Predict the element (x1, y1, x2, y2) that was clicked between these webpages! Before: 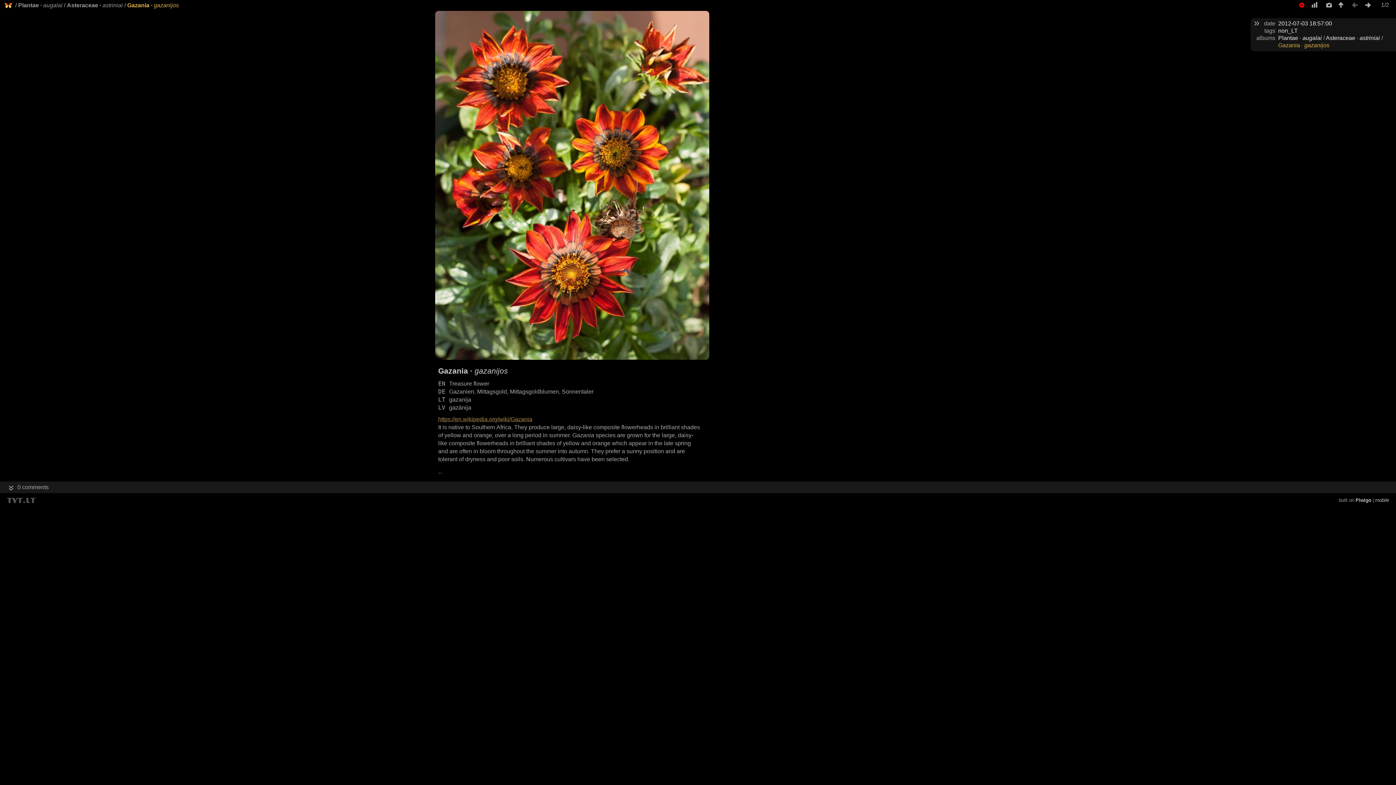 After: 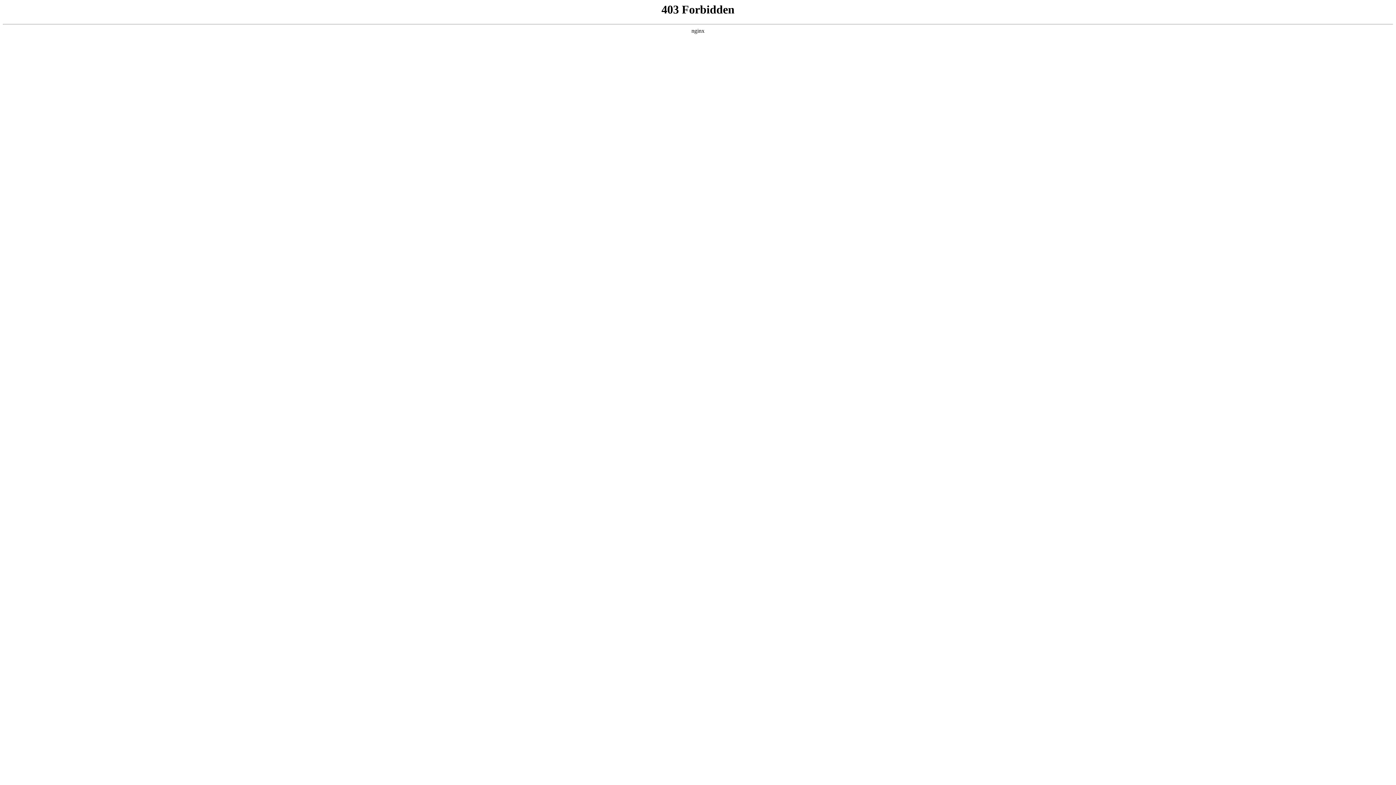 Action: bbox: (1355, 497, 1371, 503) label: Piwi​go